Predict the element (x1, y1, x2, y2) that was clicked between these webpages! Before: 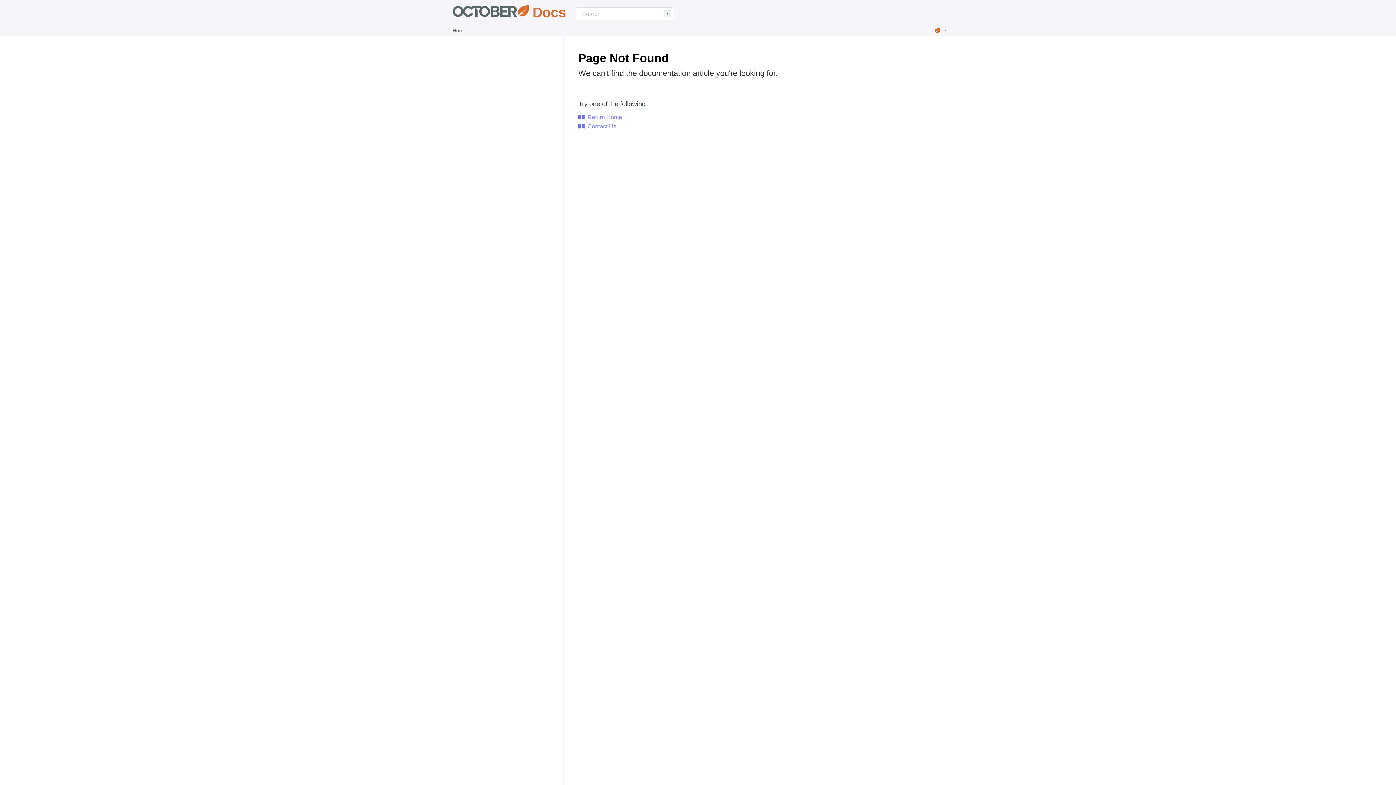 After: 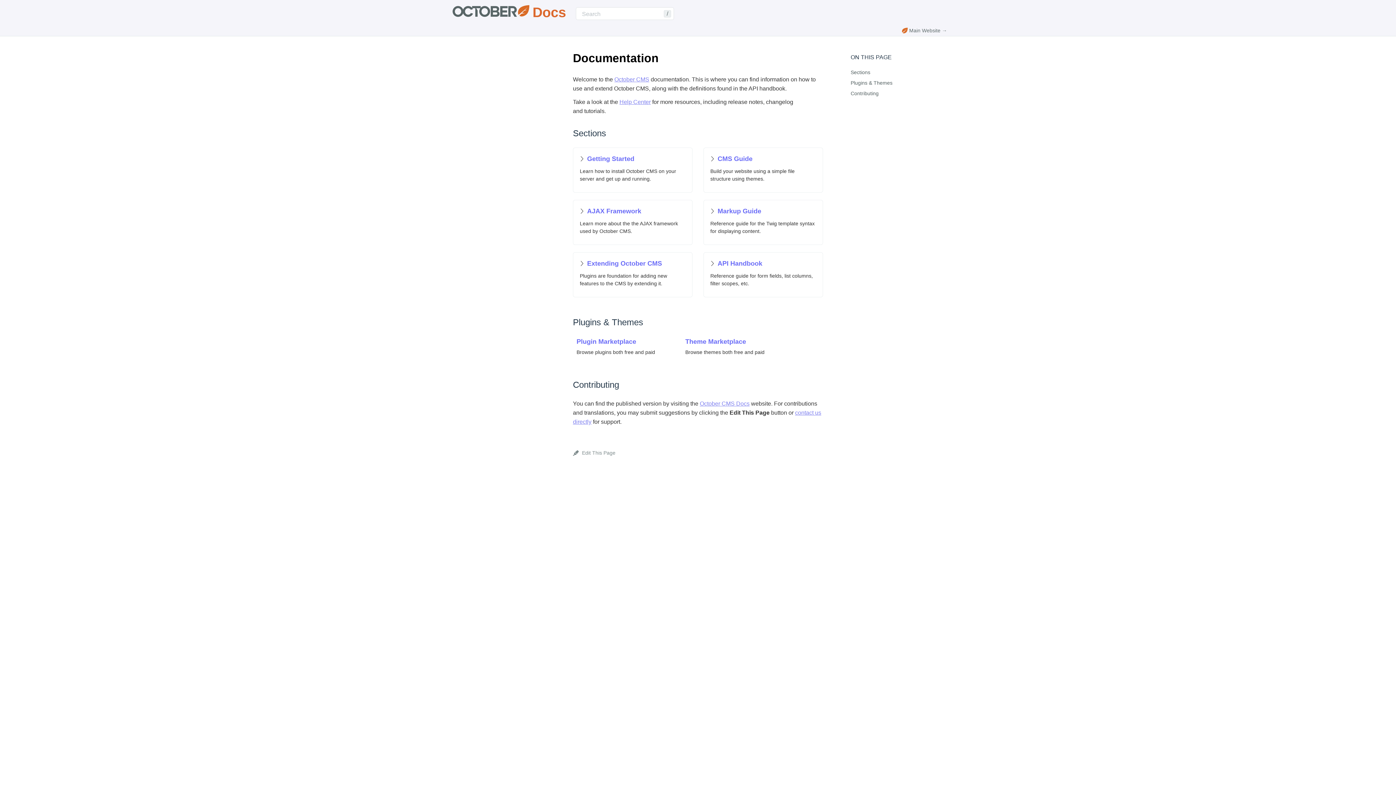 Action: bbox: (452, 27, 466, 33) label: Home